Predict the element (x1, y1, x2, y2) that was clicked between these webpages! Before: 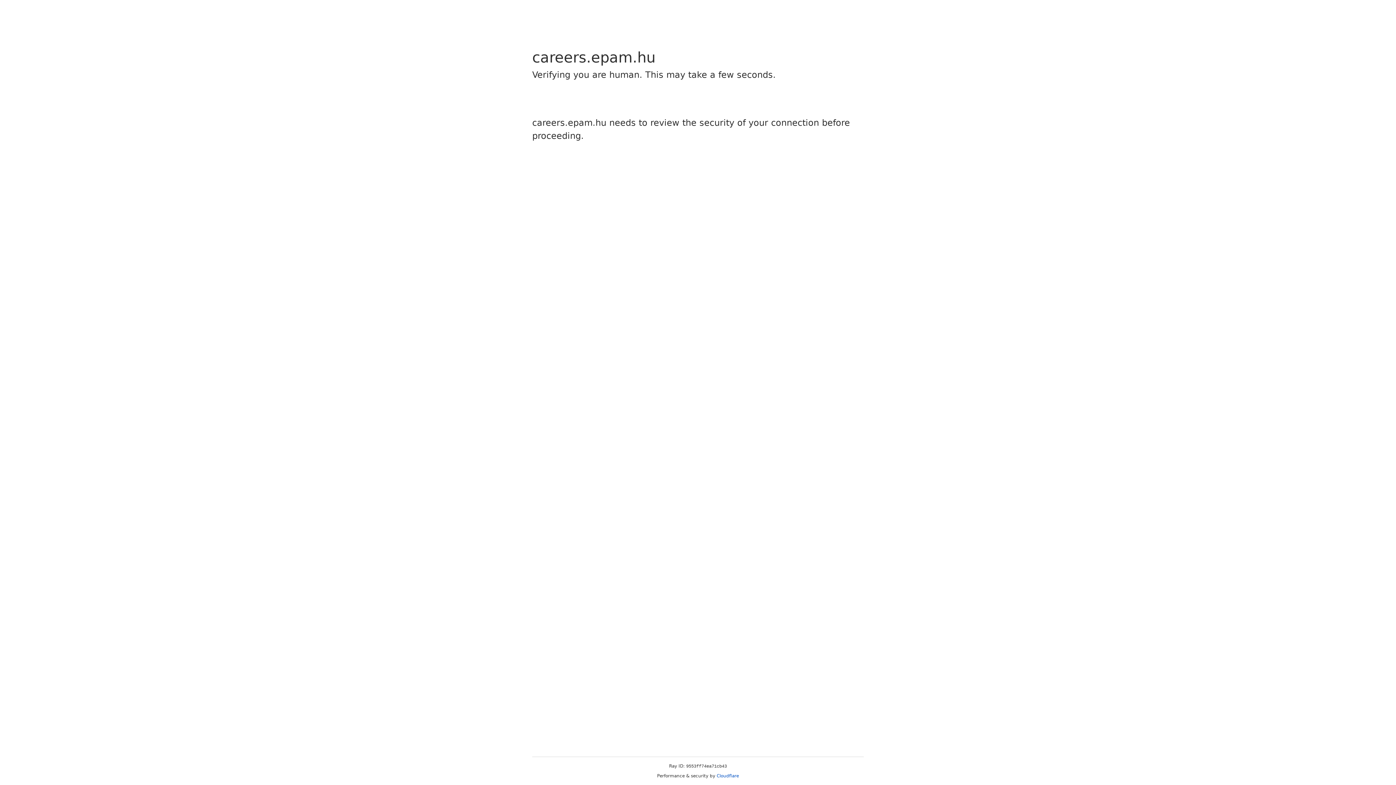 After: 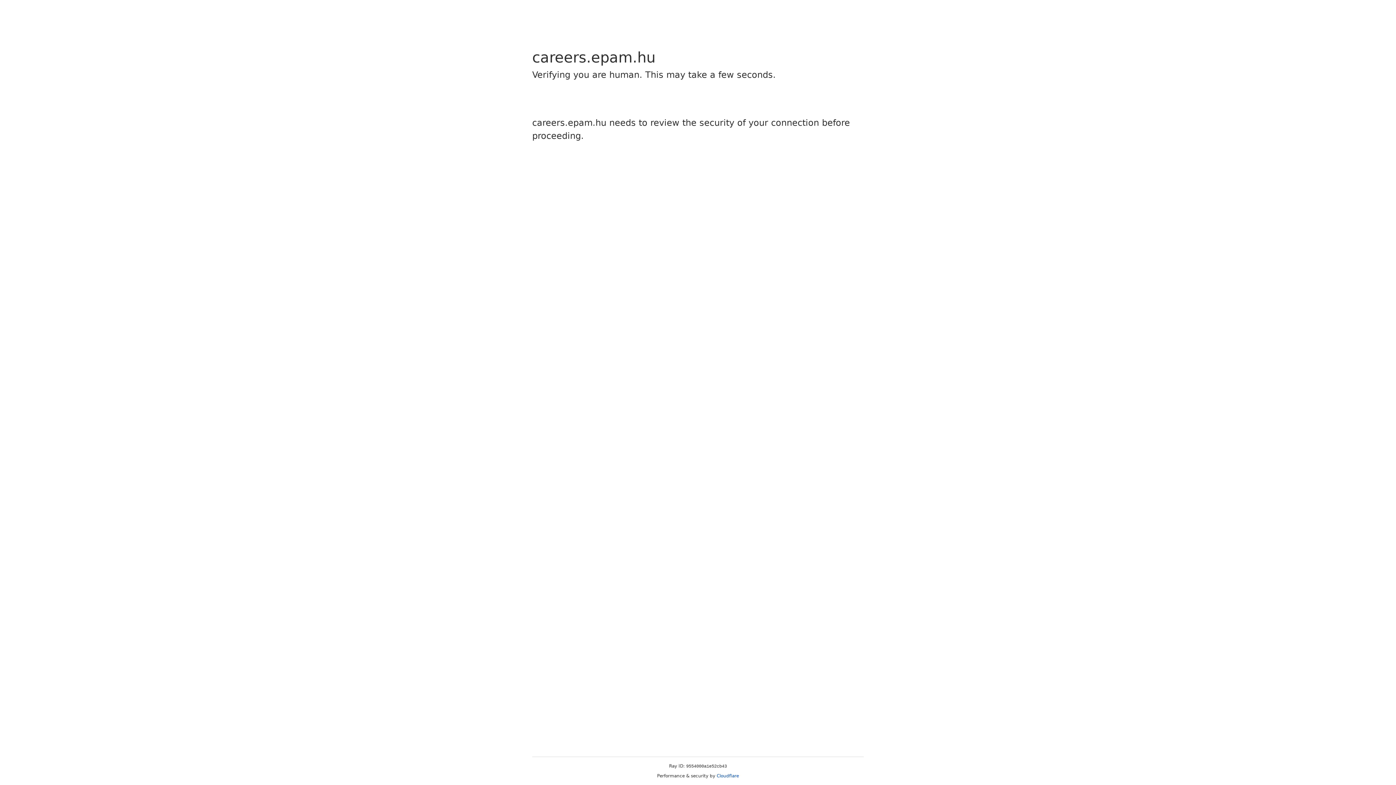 Action: bbox: (716, 773, 739, 778) label: Cloudflare